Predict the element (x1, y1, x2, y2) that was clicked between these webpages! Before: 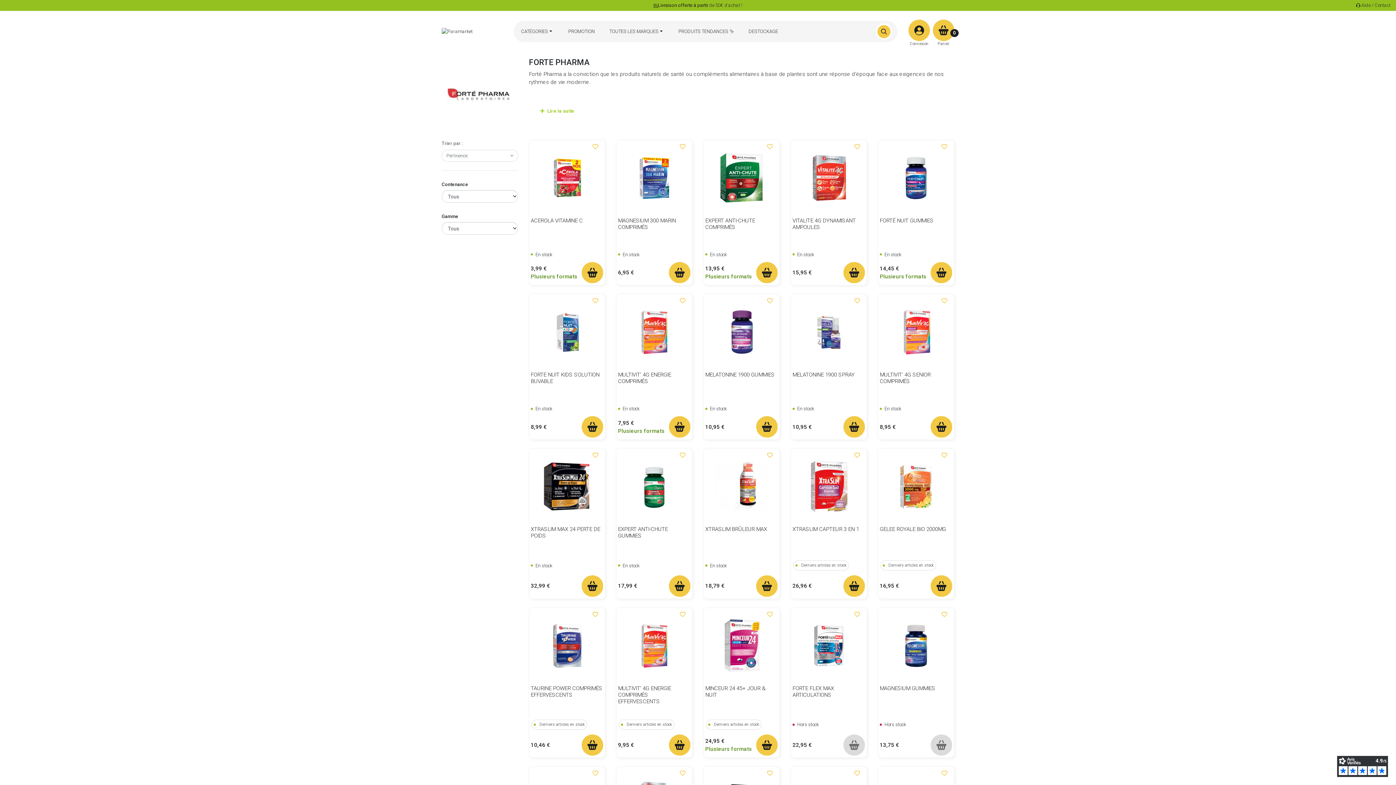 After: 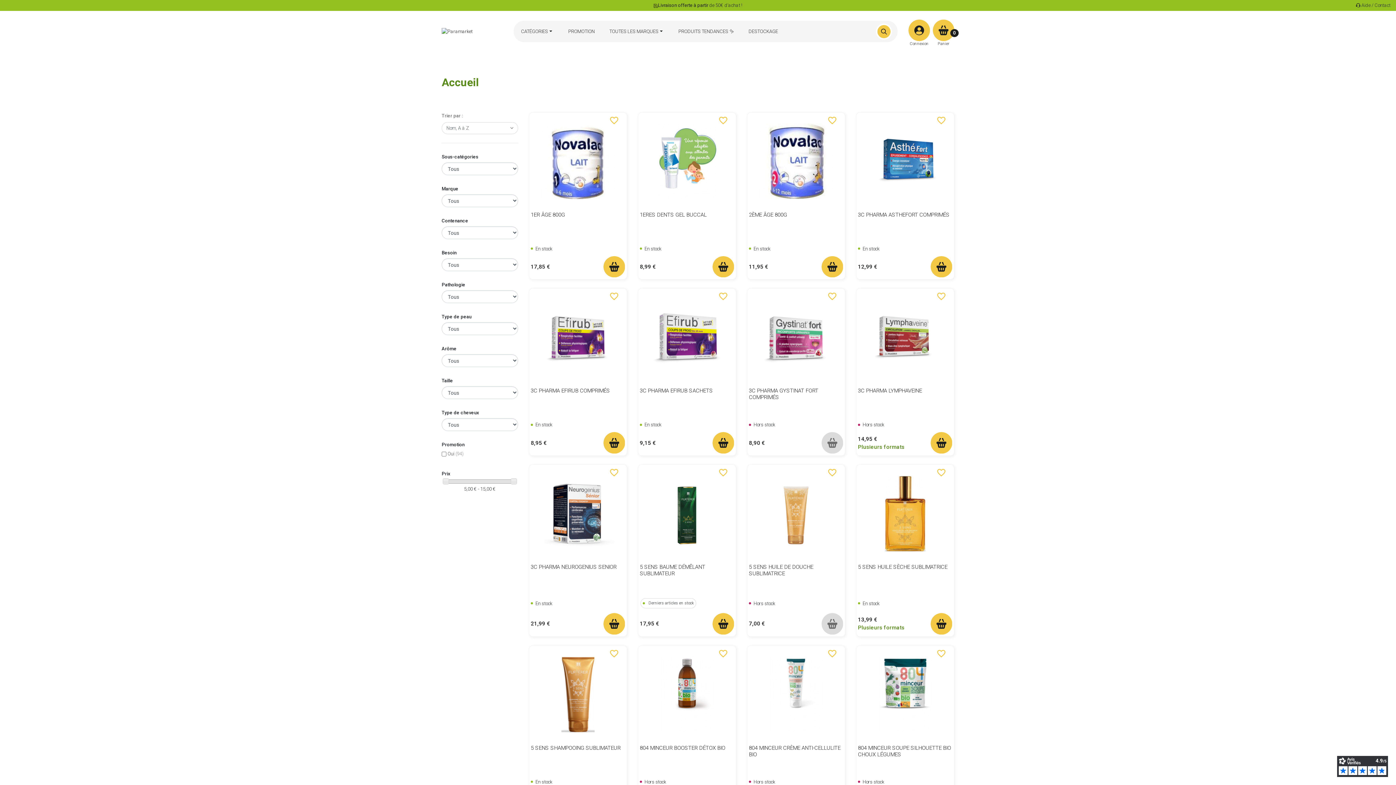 Action: bbox: (513, 20, 561, 42) label: CATÉGORIES 